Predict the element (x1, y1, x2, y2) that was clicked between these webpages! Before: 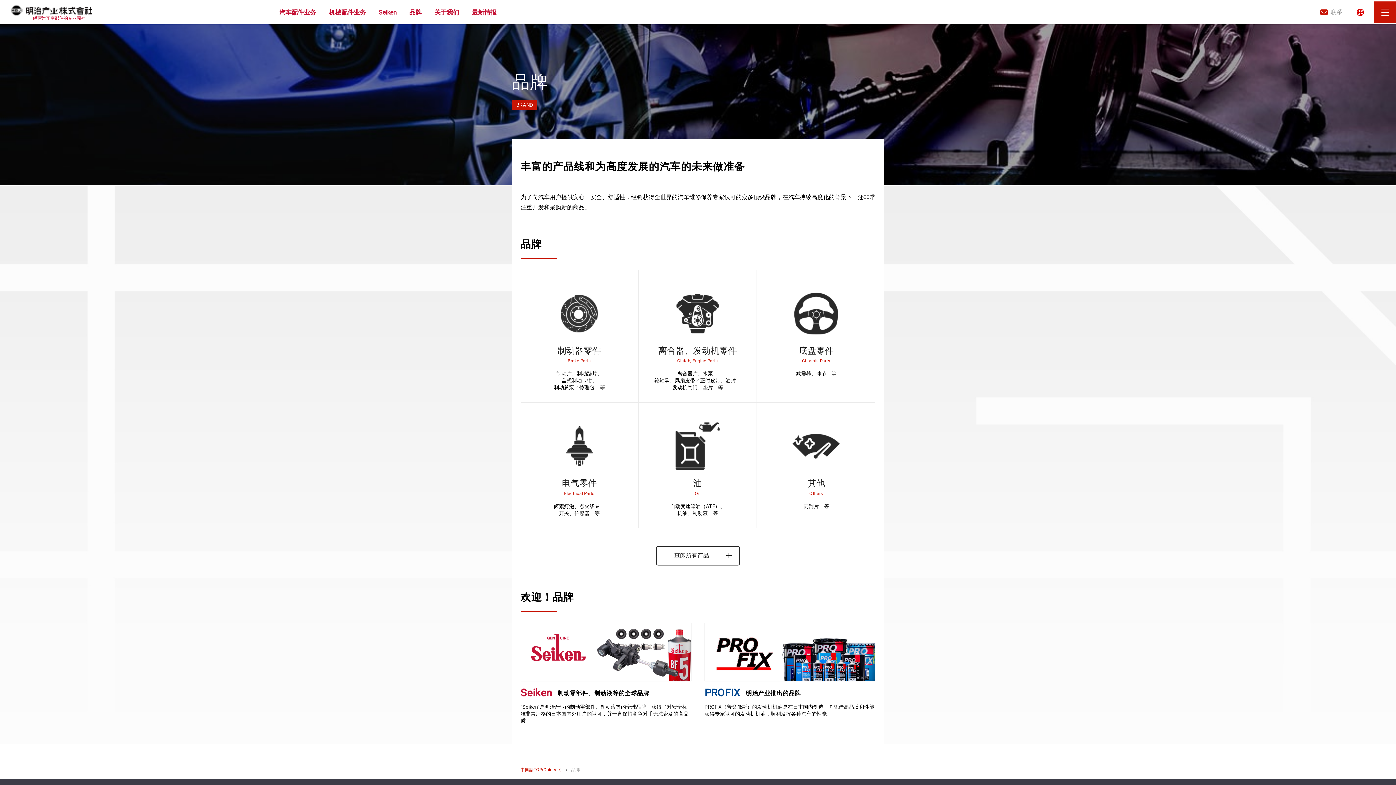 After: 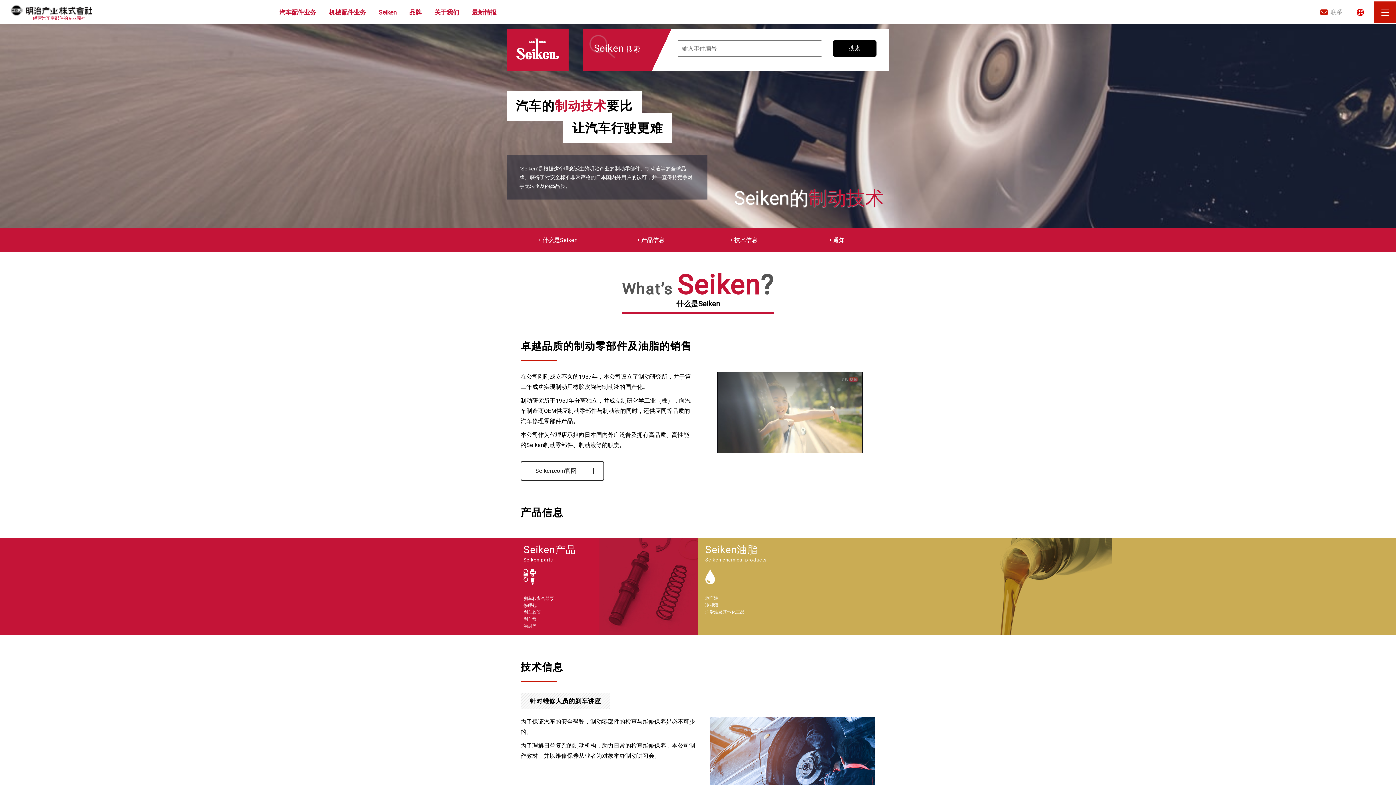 Action: bbox: (520, 673, 691, 680)